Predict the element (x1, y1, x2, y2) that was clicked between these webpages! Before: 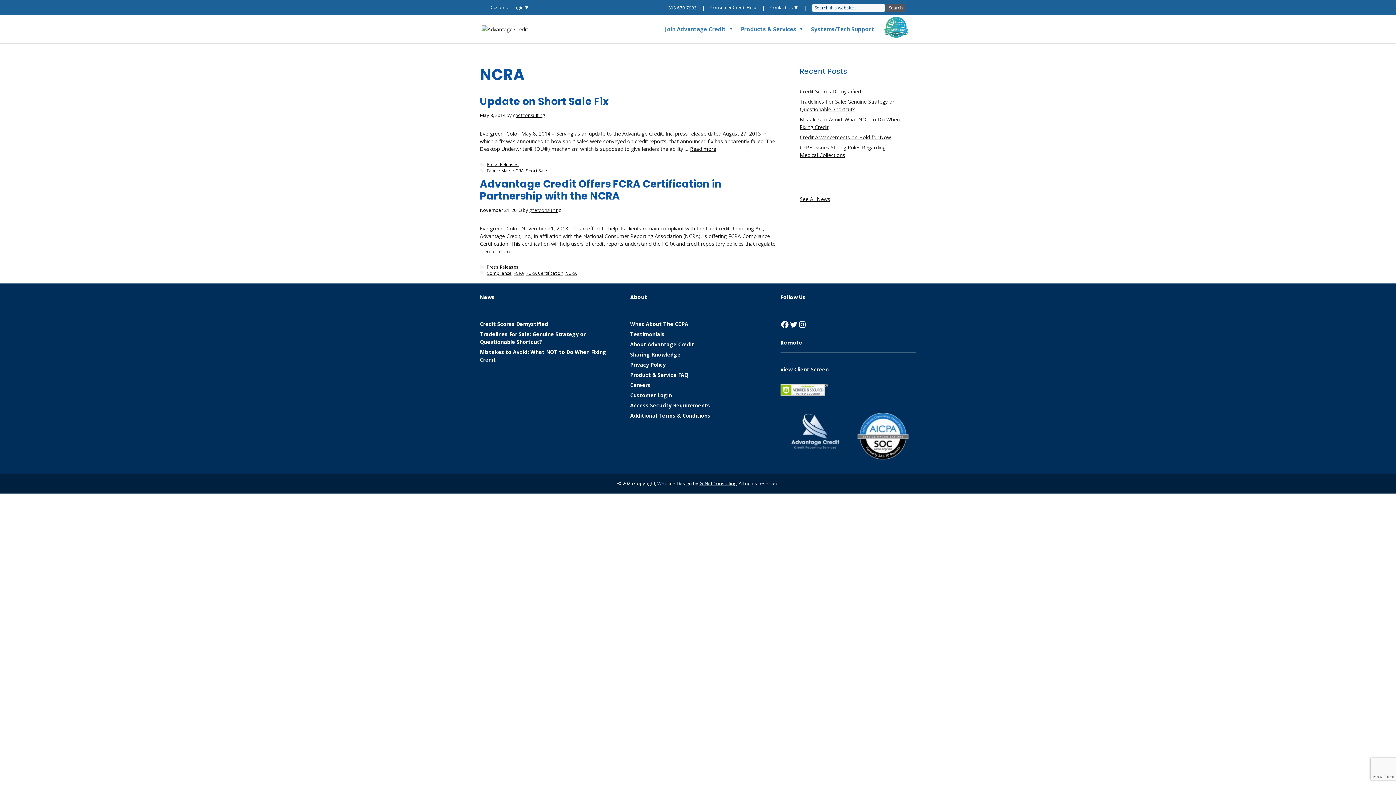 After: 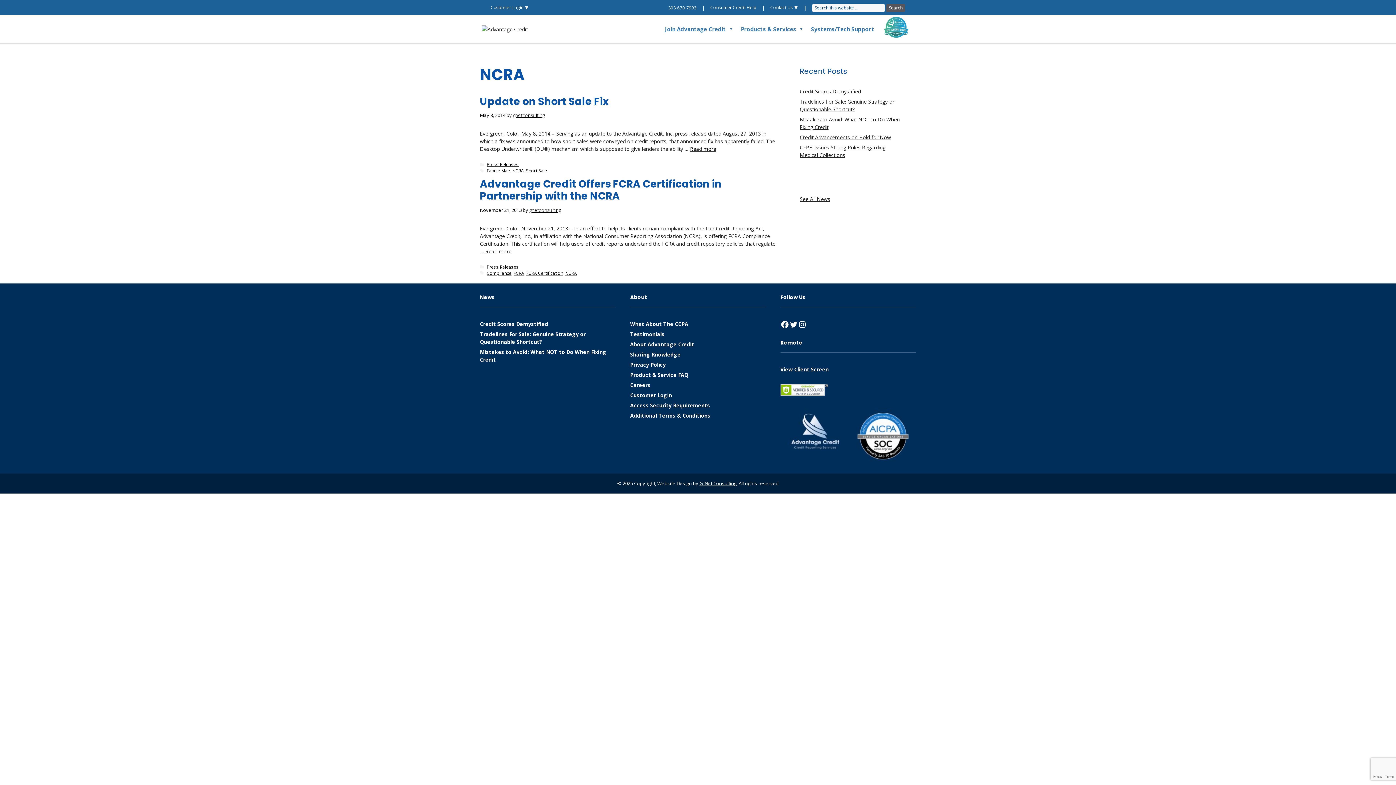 Action: bbox: (512, 167, 524, 173) label: NCRA